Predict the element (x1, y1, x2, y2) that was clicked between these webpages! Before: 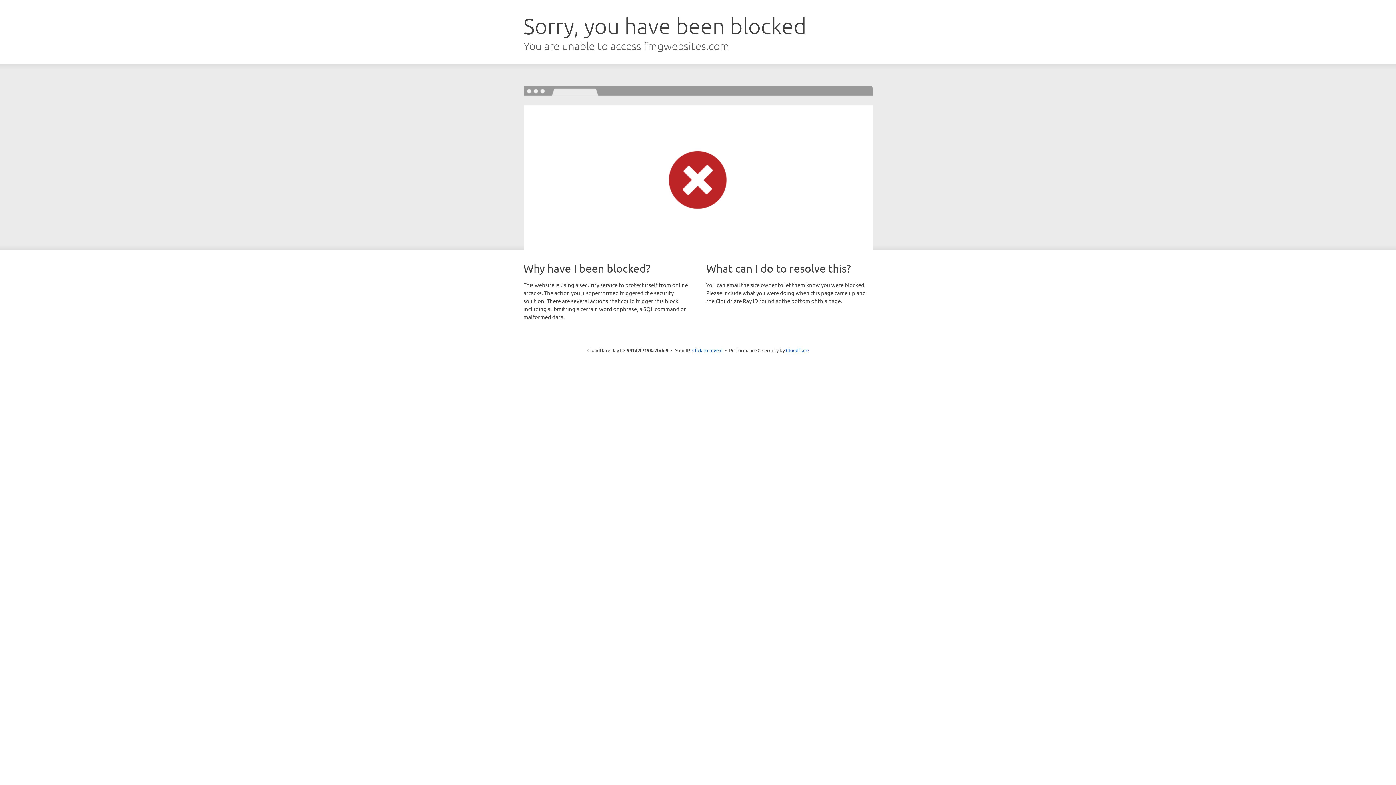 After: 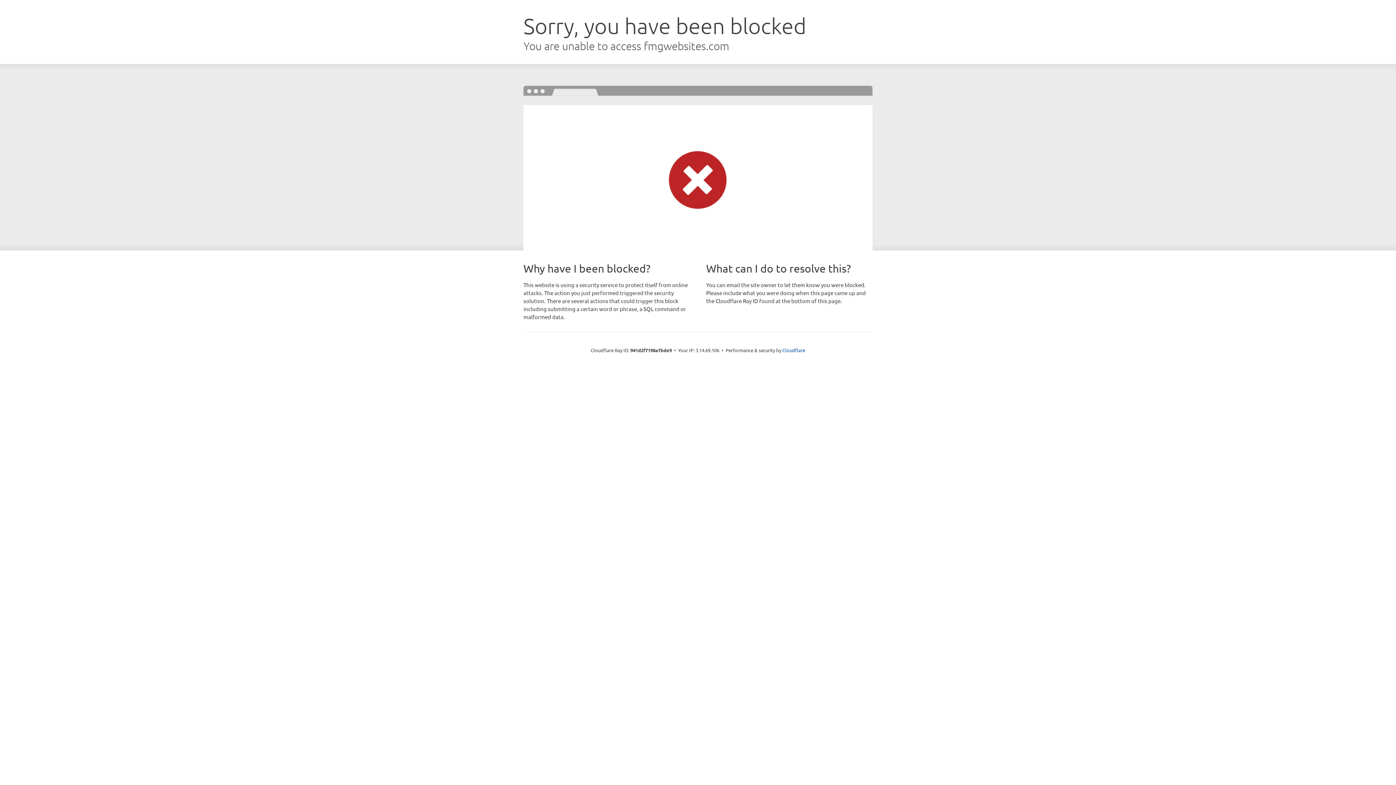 Action: label: Click to reveal bbox: (692, 346, 722, 353)